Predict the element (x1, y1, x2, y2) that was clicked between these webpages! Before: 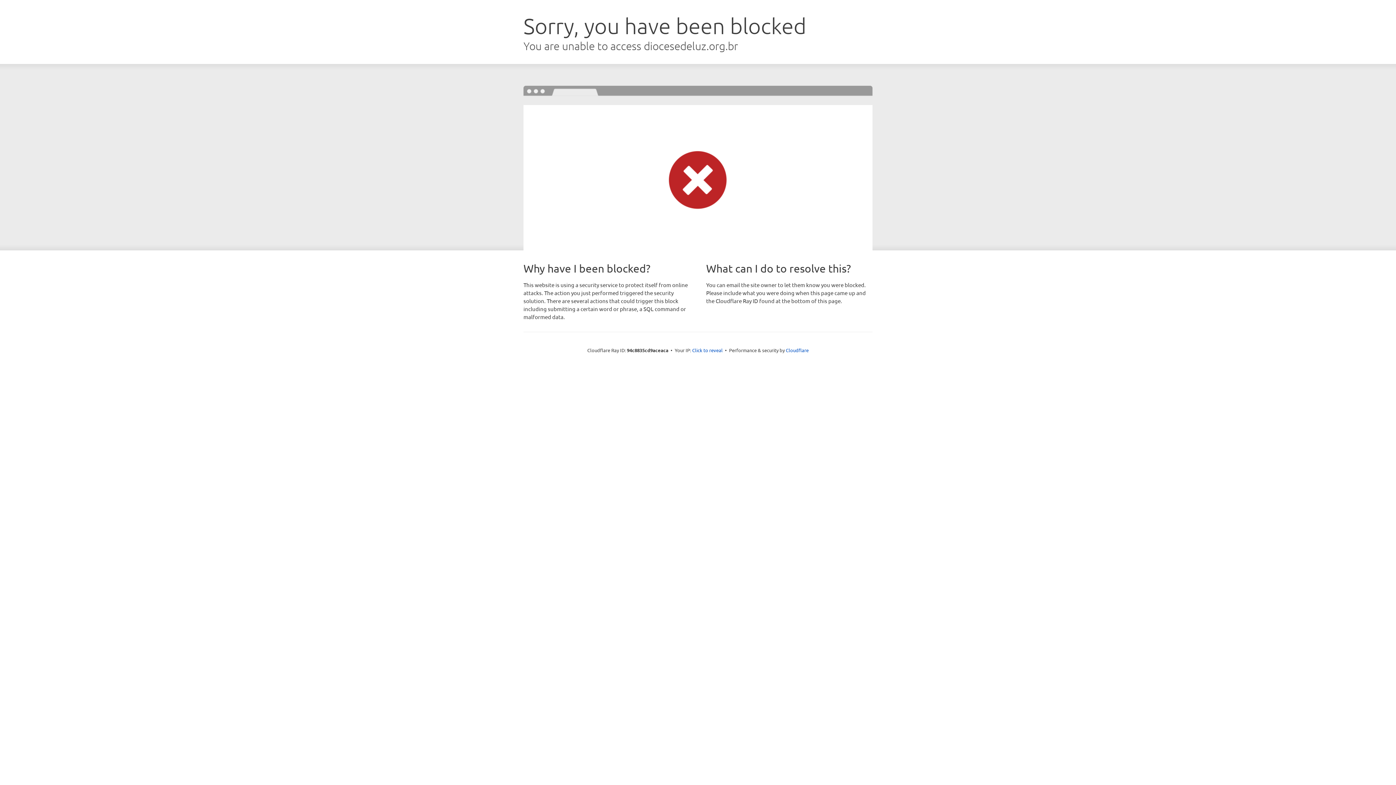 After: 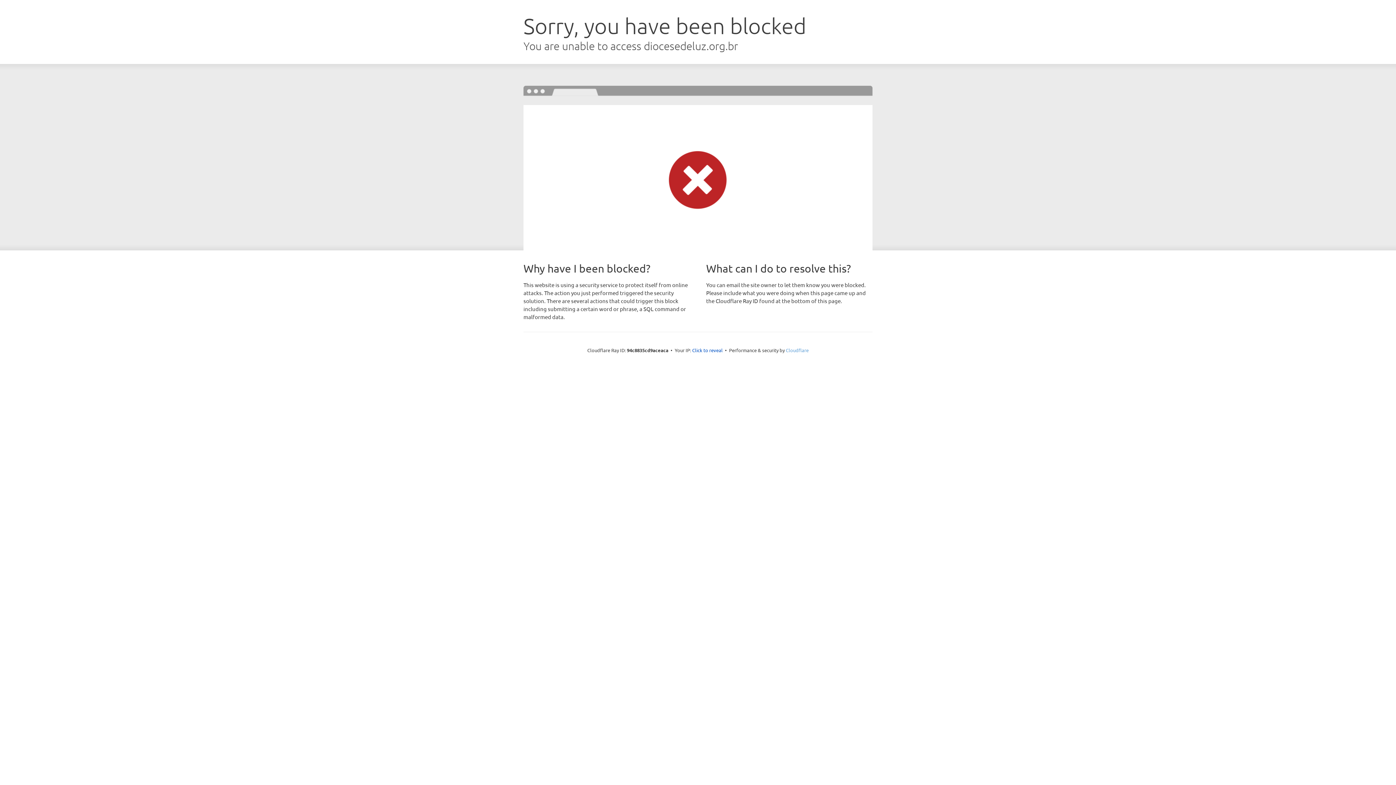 Action: bbox: (786, 347, 808, 353) label: Cloudflare